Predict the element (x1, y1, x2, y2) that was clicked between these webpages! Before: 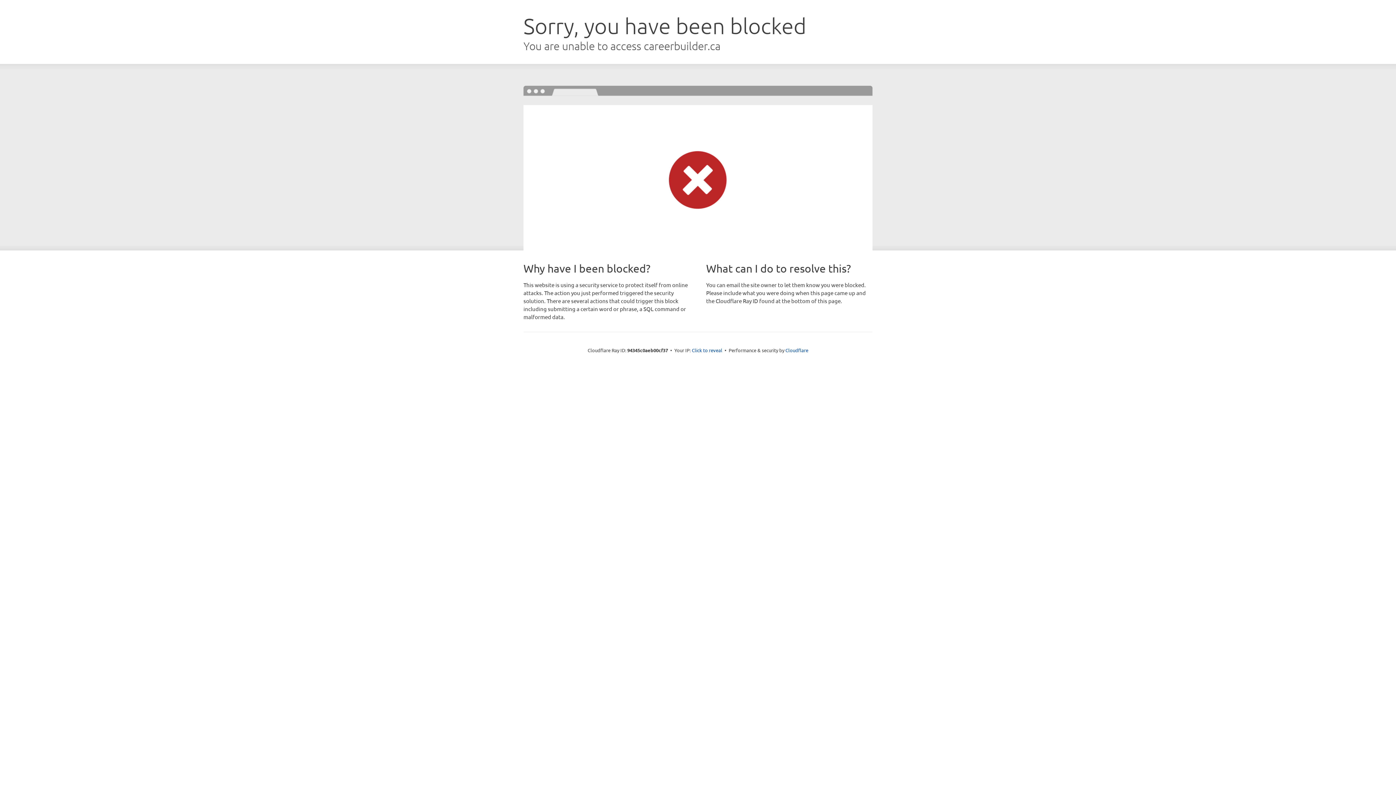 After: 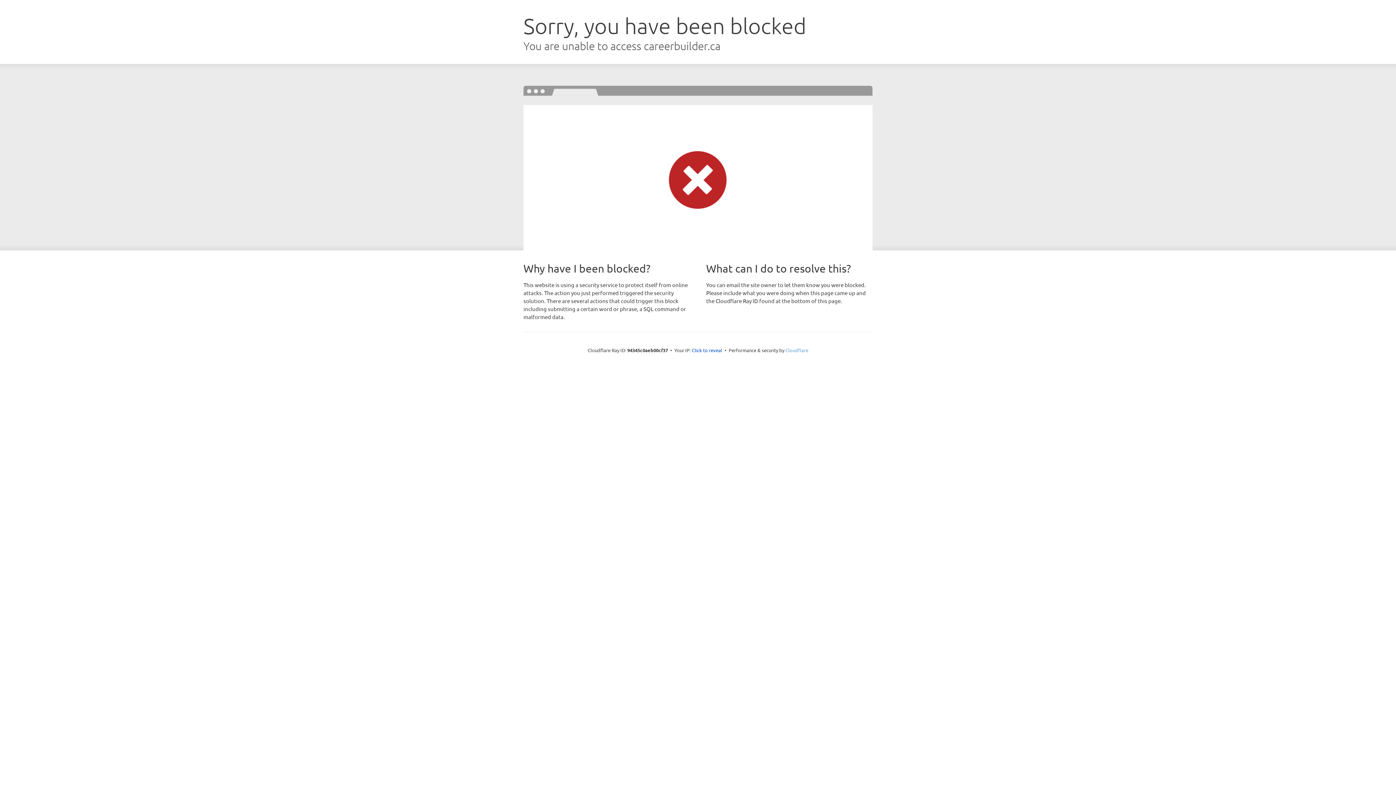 Action: label: Cloudflare bbox: (785, 347, 808, 353)